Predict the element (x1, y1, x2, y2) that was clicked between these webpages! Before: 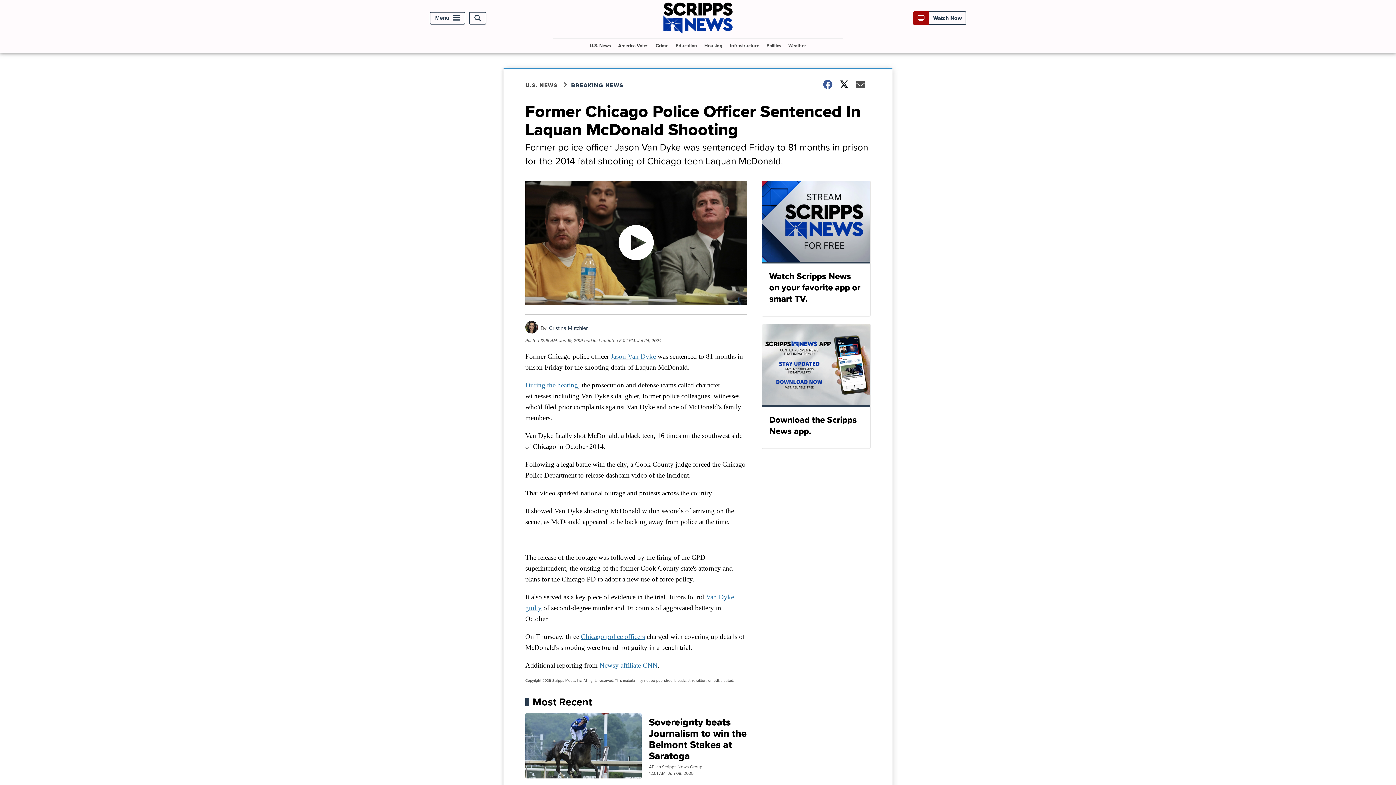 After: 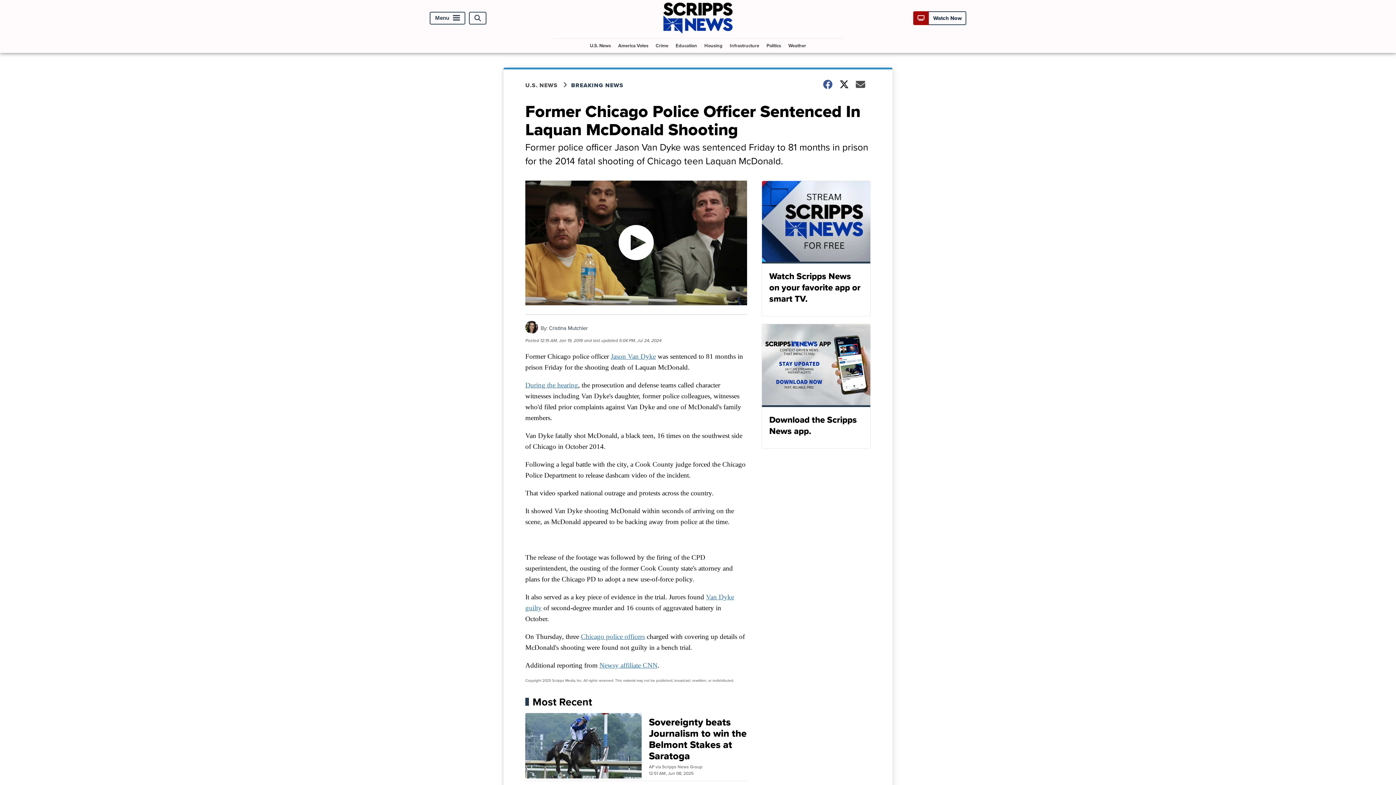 Action: bbox: (610, 352, 656, 360) label: Jason Van Dyke